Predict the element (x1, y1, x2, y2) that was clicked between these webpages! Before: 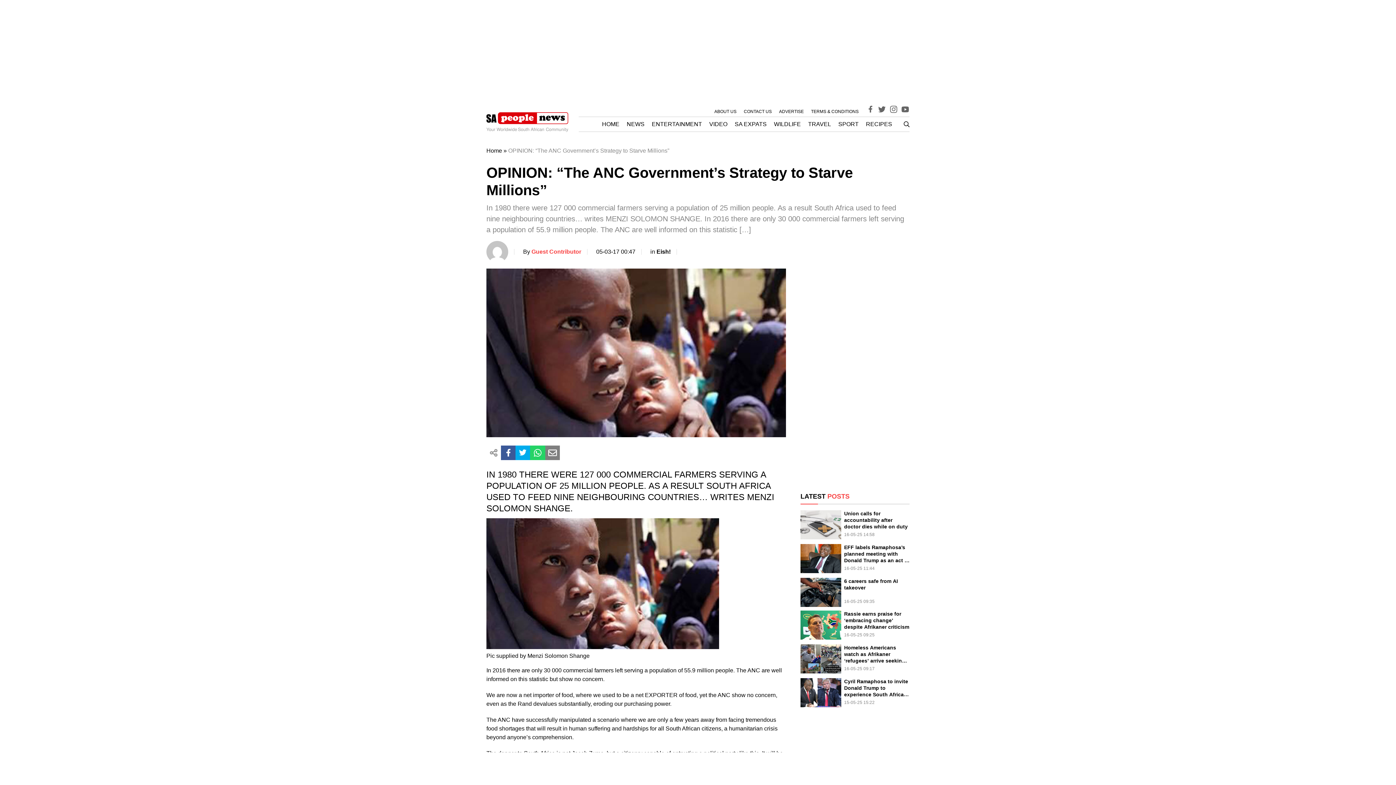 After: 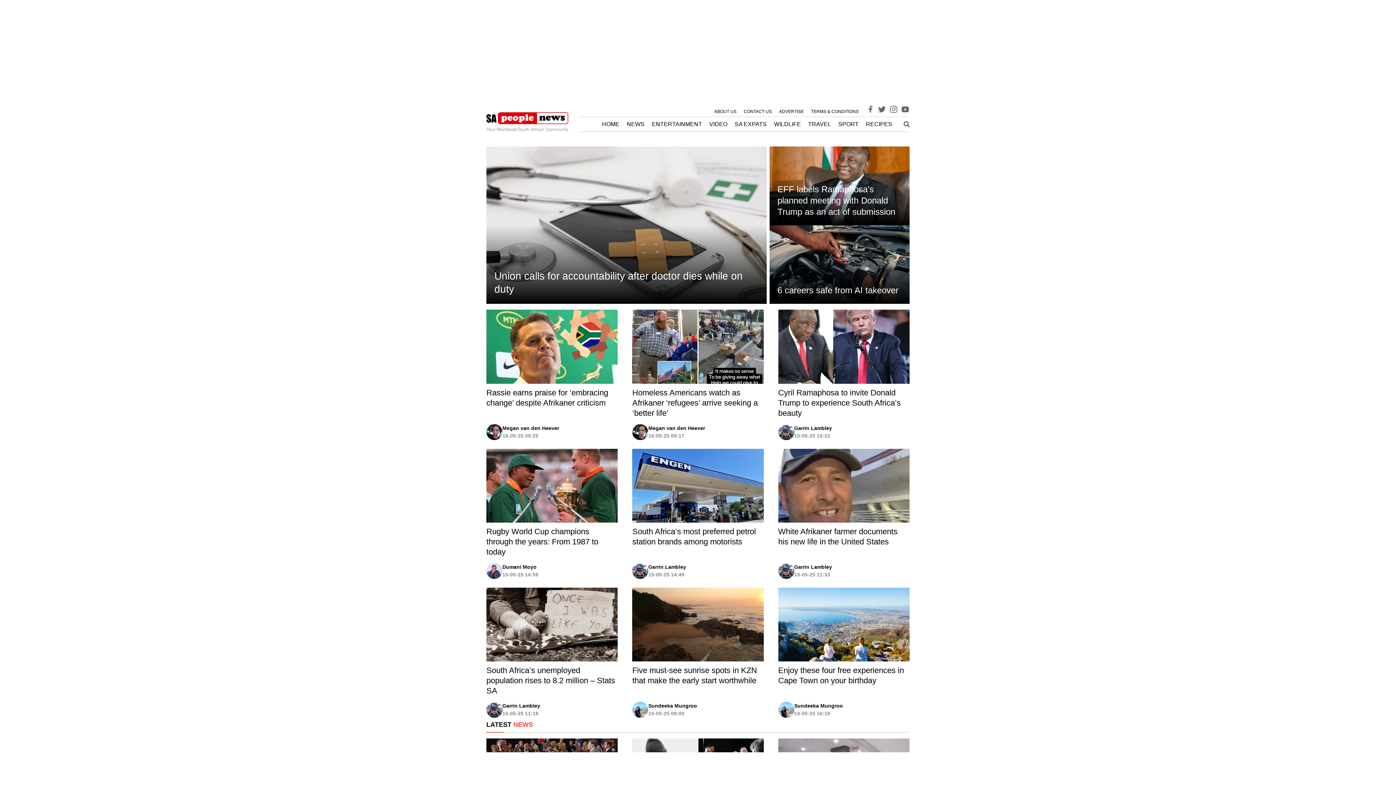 Action: bbox: (486, 112, 568, 132)